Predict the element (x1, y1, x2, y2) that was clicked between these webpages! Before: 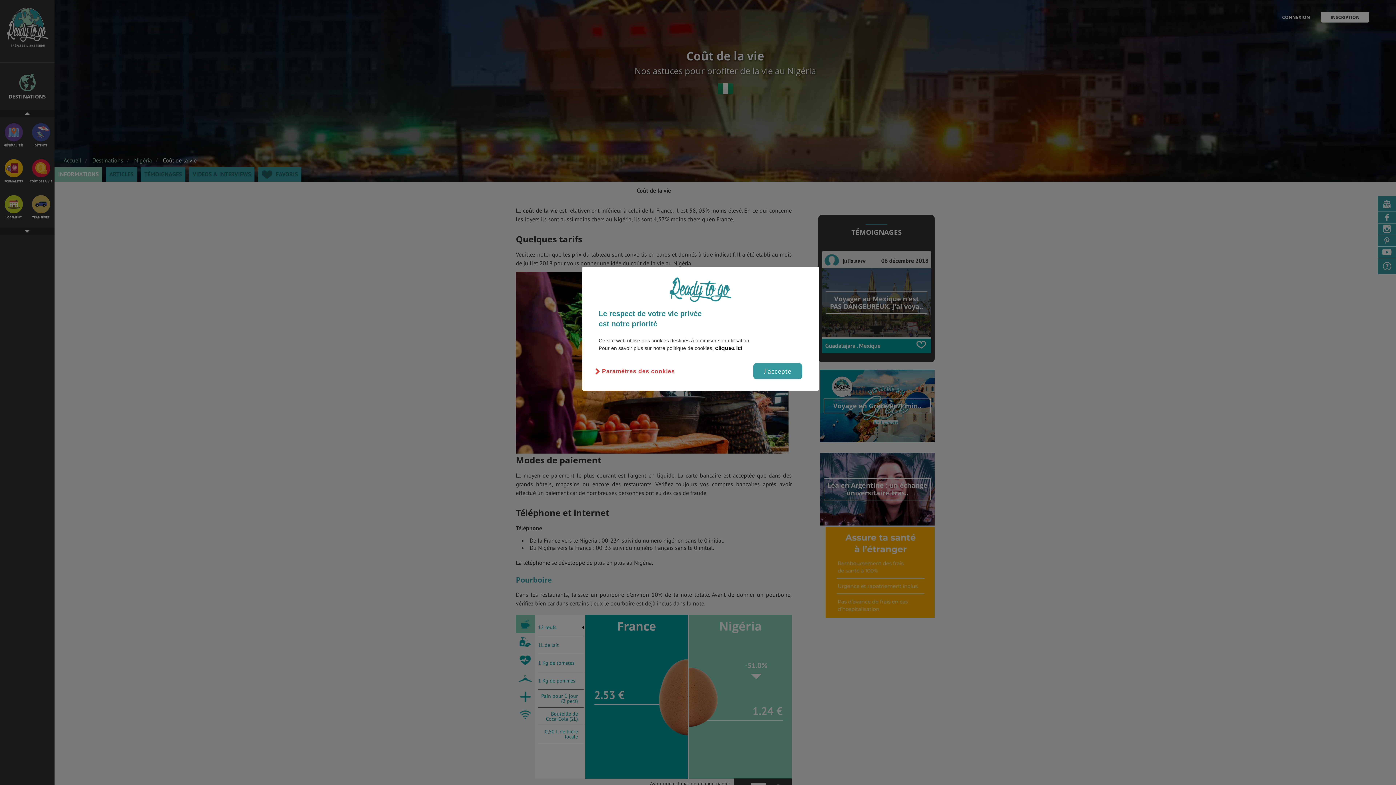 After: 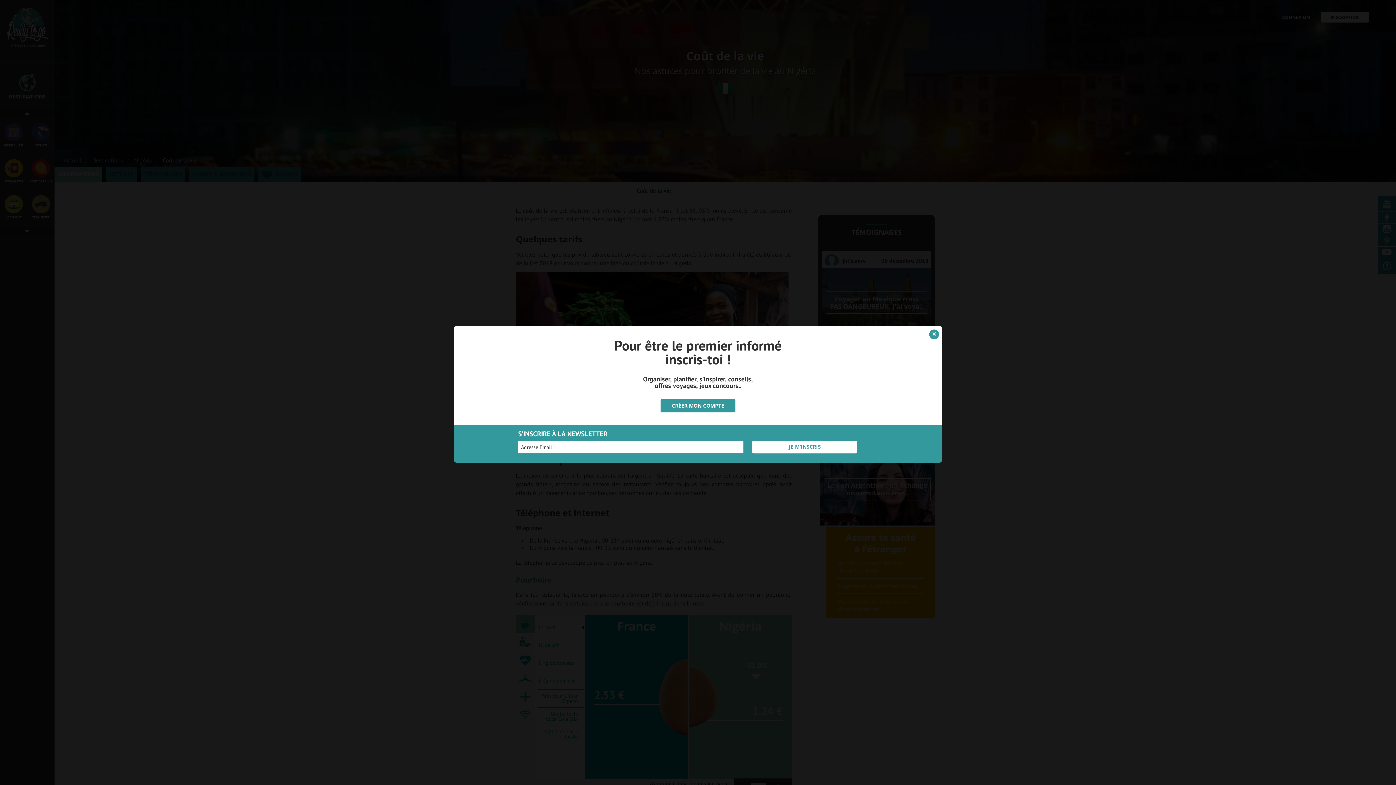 Action: bbox: (753, 363, 802, 379) label: J'accepte